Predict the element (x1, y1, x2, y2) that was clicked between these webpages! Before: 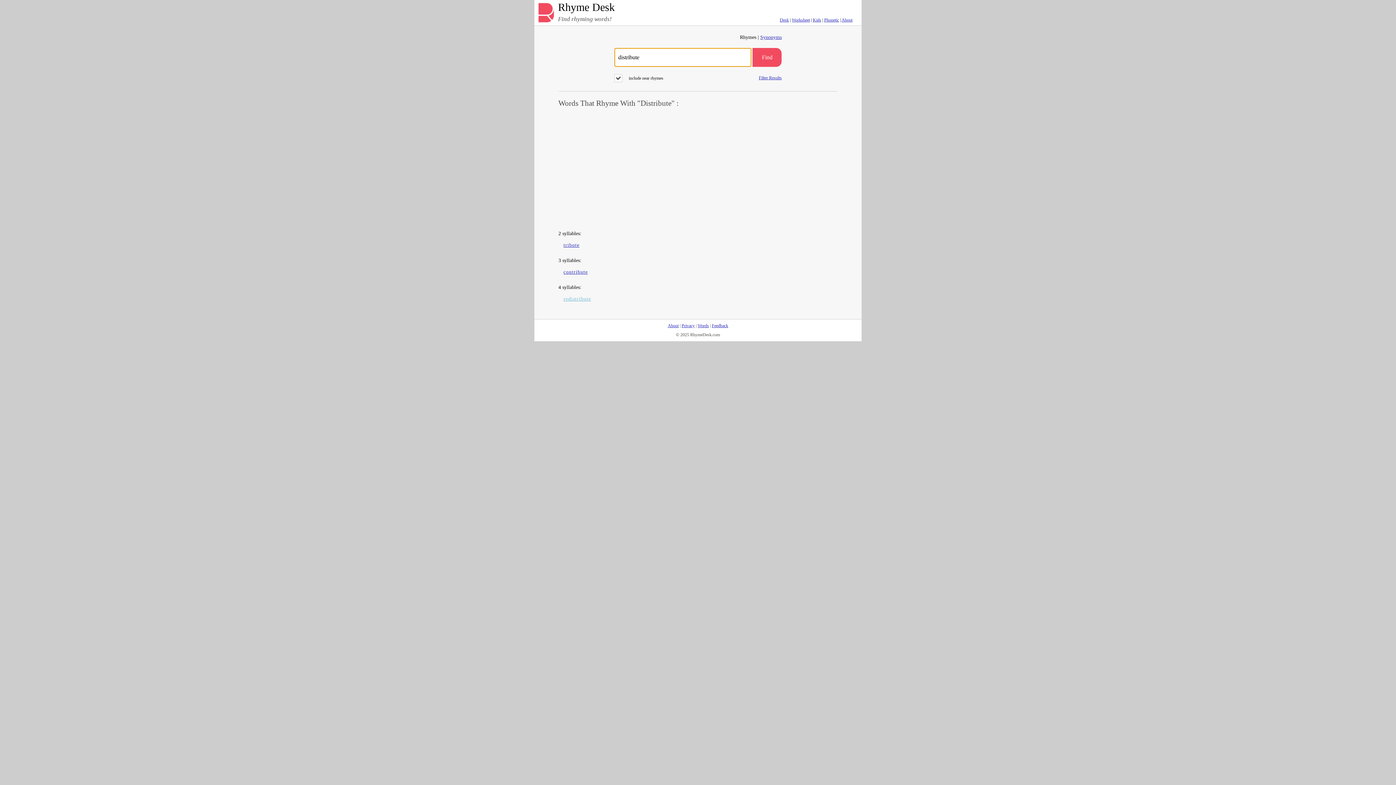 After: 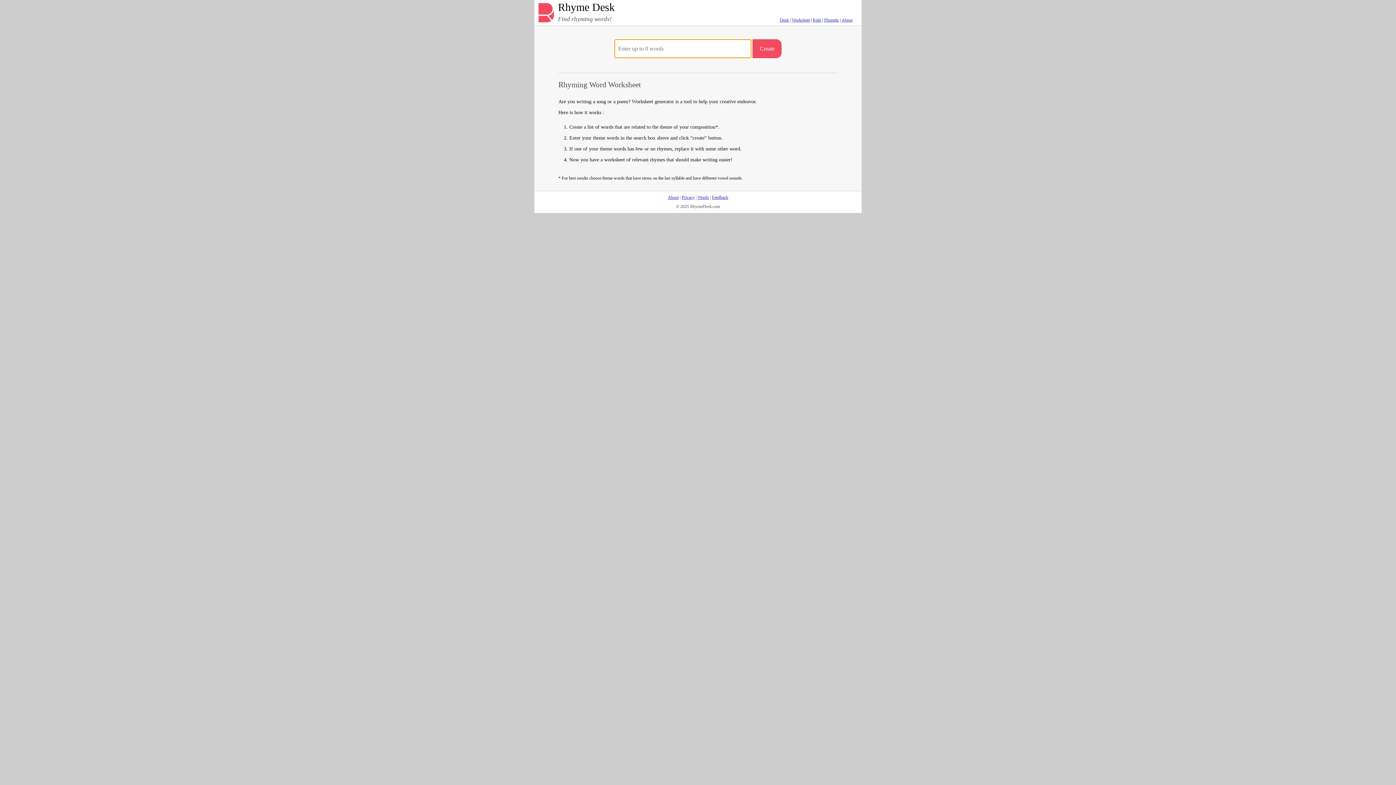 Action: label: Worksheet bbox: (792, 17, 810, 22)